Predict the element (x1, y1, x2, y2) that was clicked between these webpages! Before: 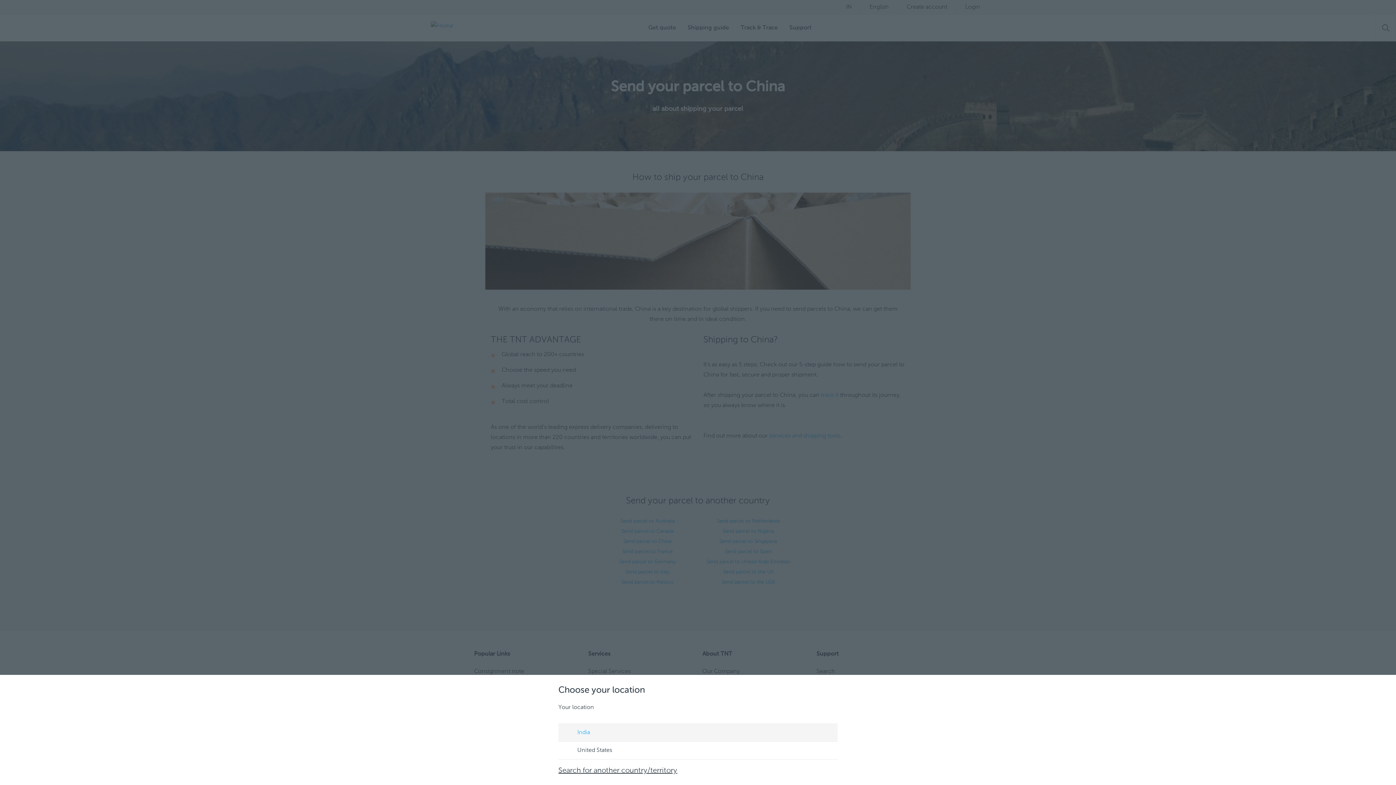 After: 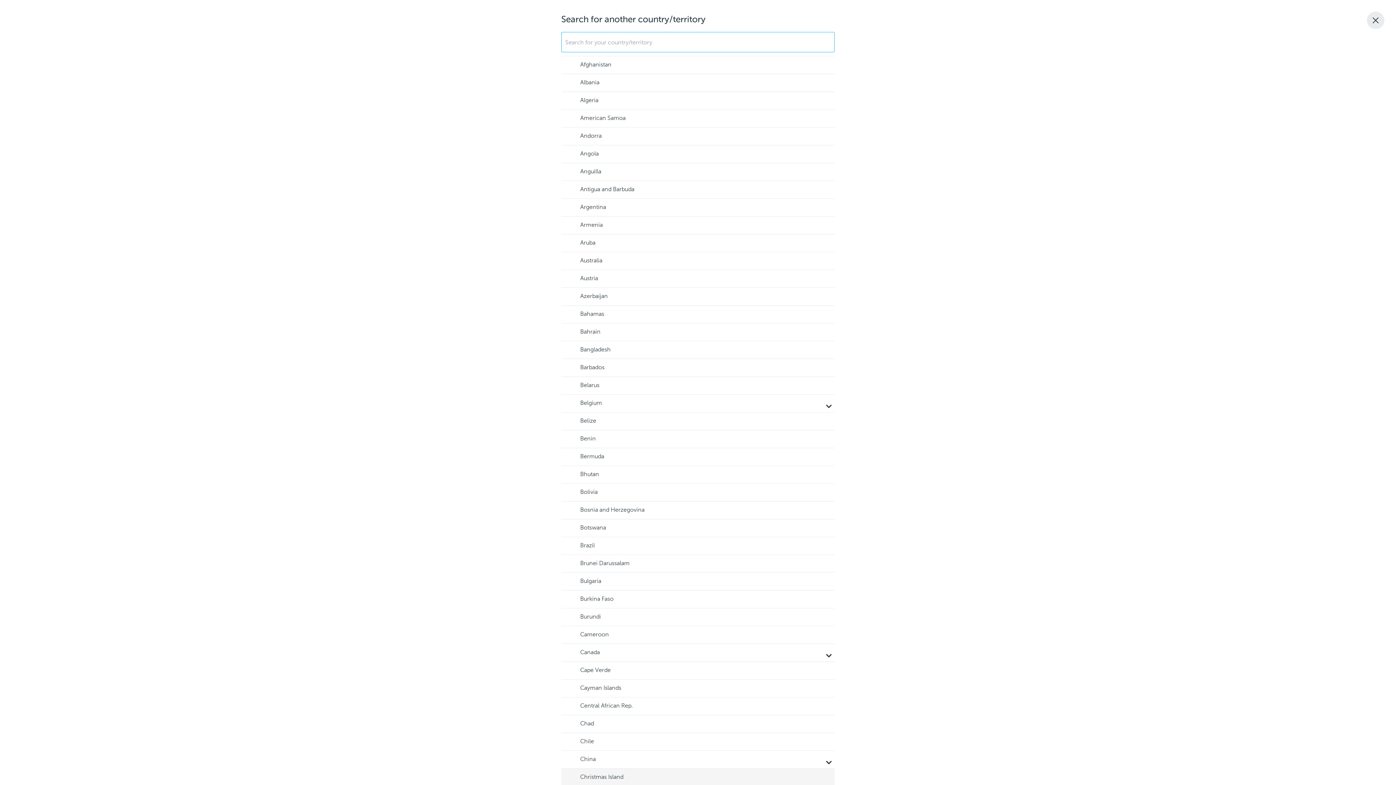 Action: label: Search for another country/territory bbox: (558, 767, 677, 774)